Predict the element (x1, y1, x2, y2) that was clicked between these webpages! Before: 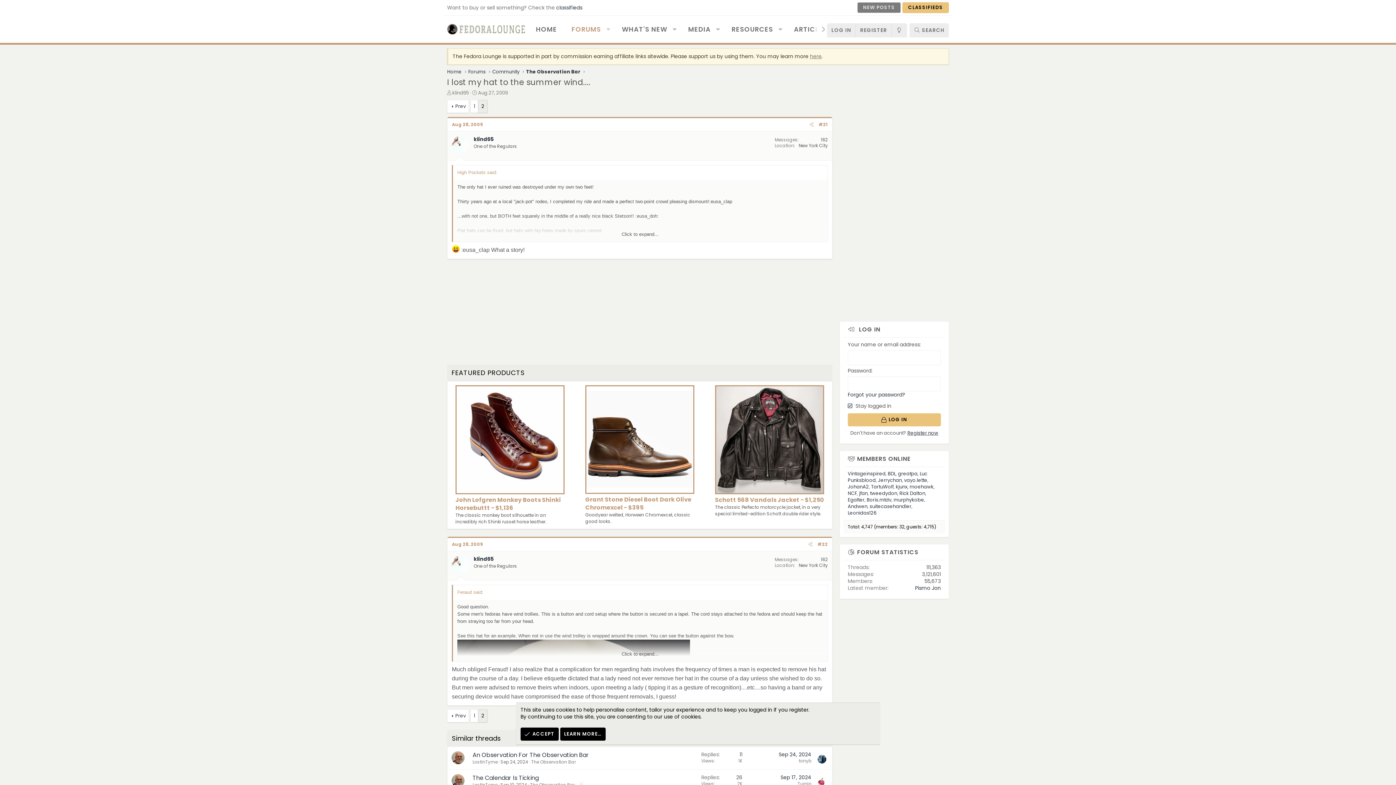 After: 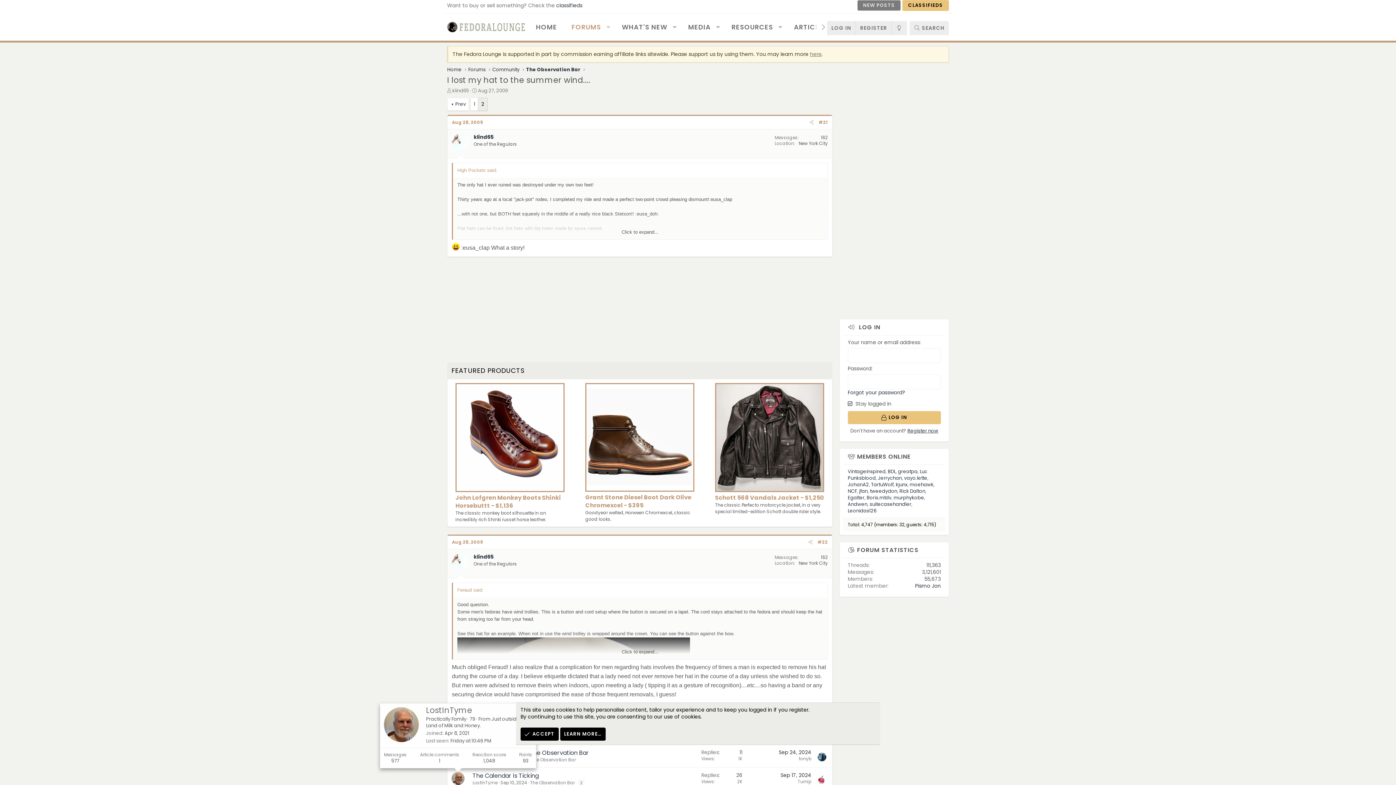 Action: bbox: (451, 774, 464, 787)